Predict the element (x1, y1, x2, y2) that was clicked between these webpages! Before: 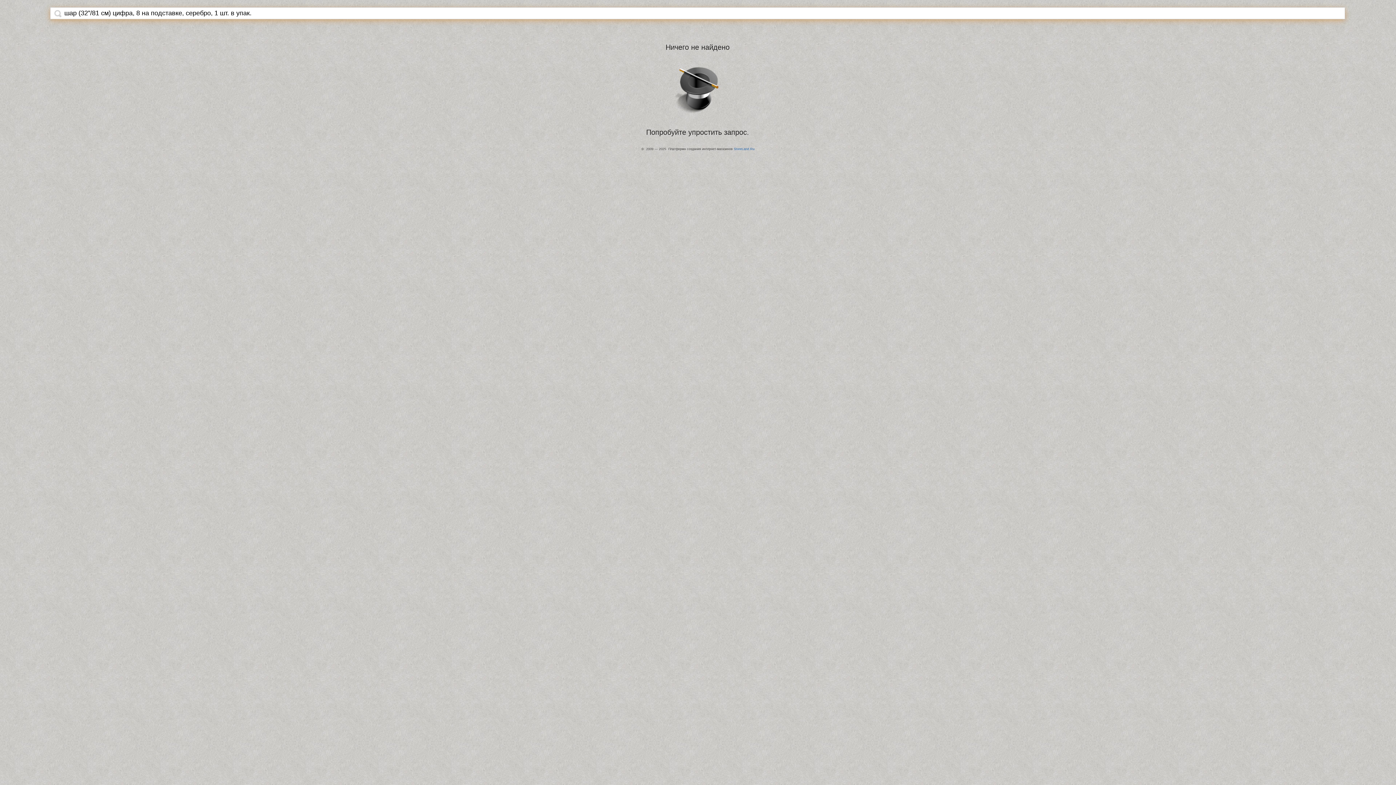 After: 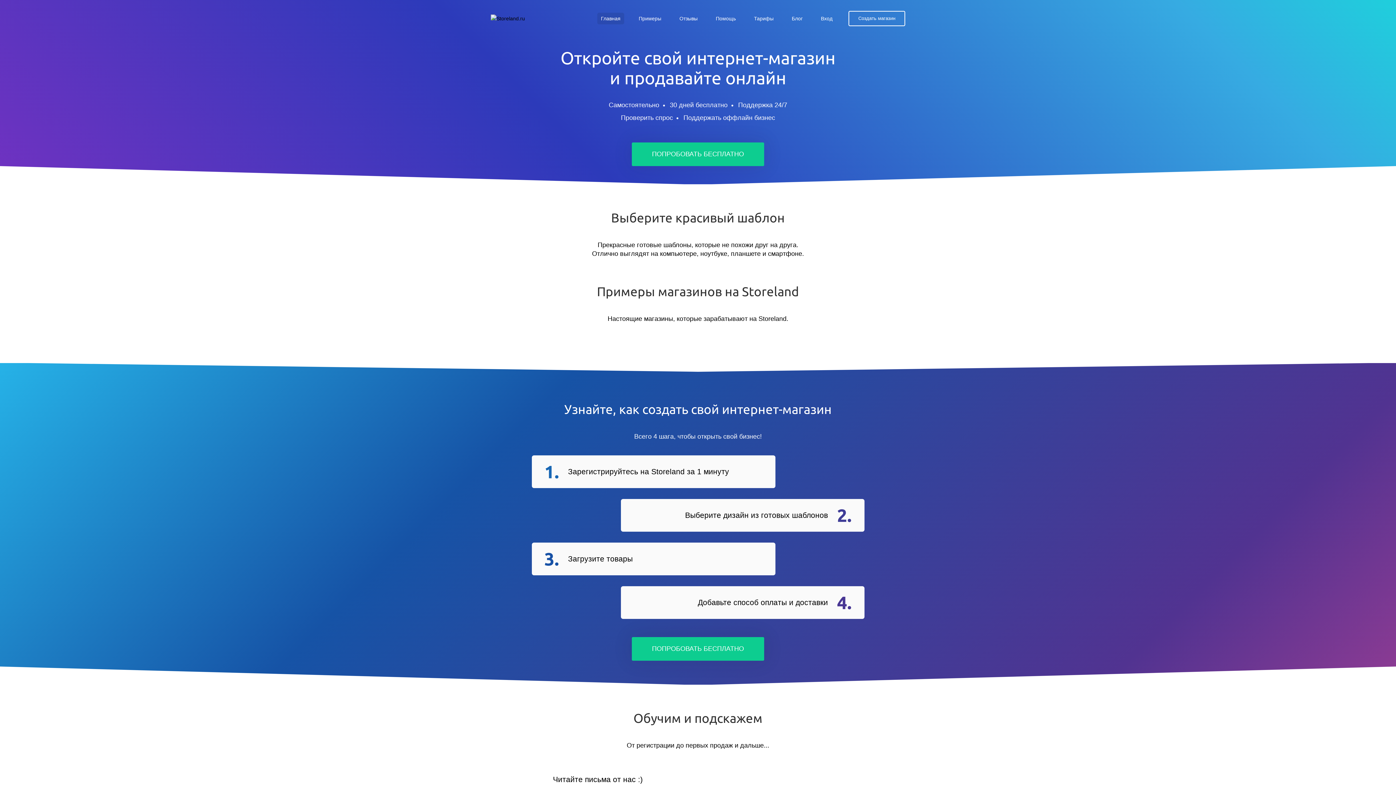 Action: label: StoreLand.Ru bbox: (734, 147, 754, 150)